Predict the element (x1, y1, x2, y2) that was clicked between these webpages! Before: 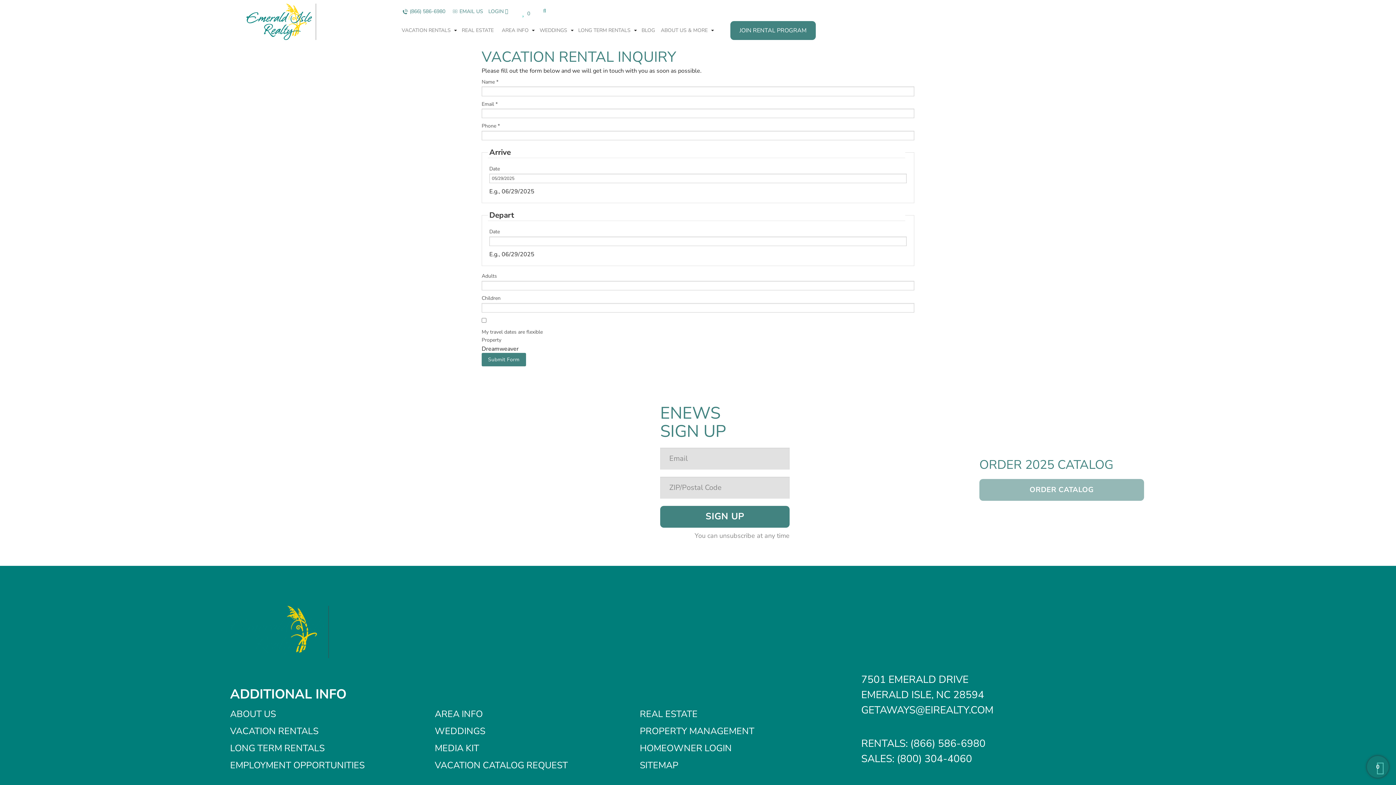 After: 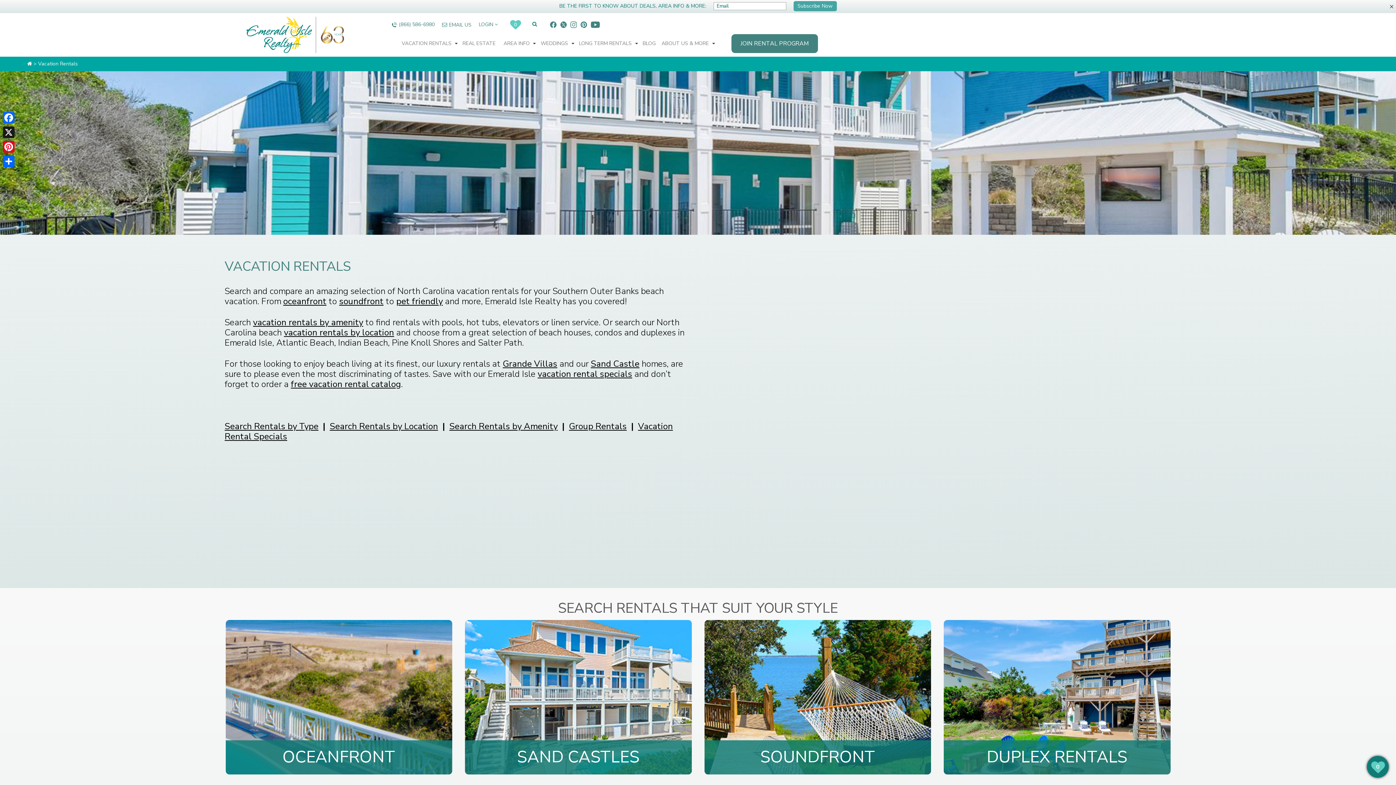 Action: label: VACATION RENTALS  bbox: (398, 23, 458, 37)